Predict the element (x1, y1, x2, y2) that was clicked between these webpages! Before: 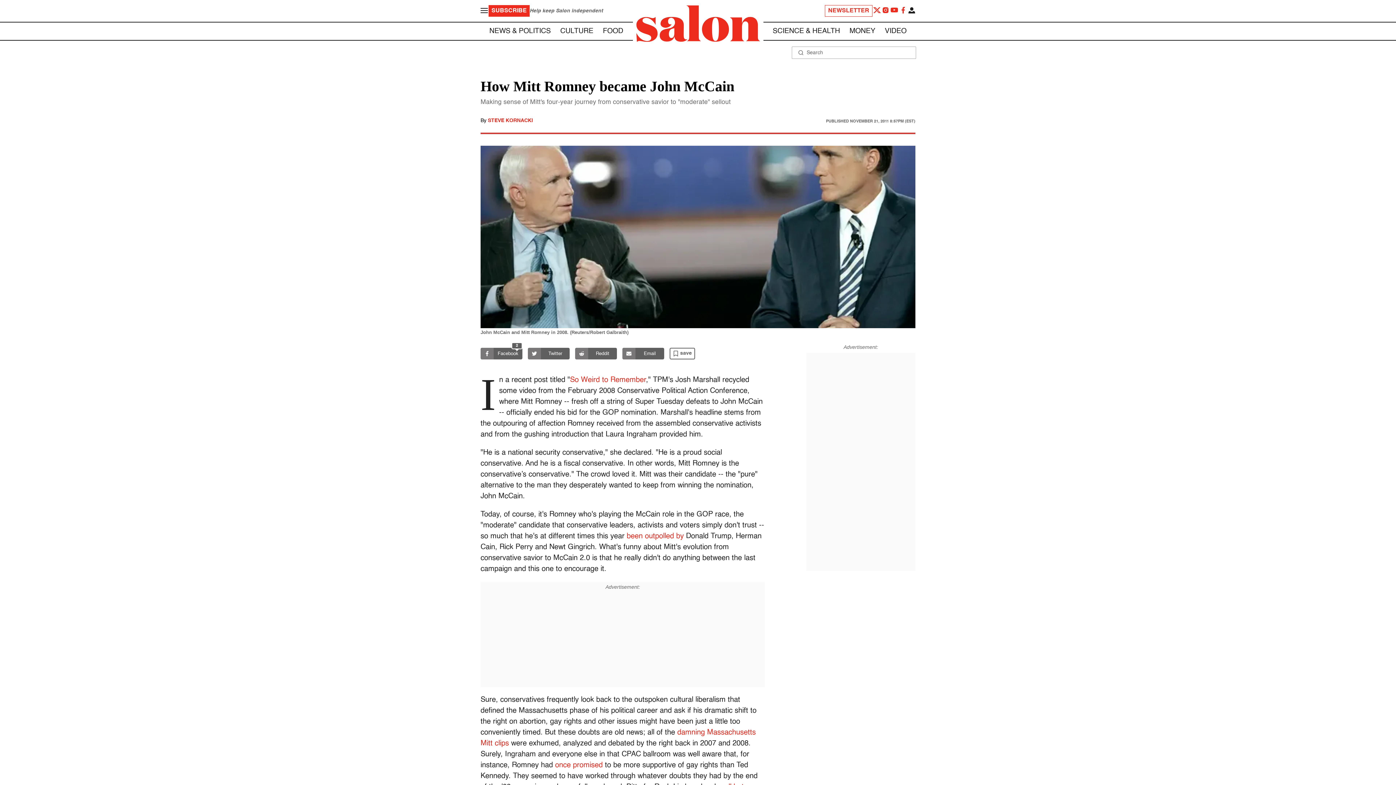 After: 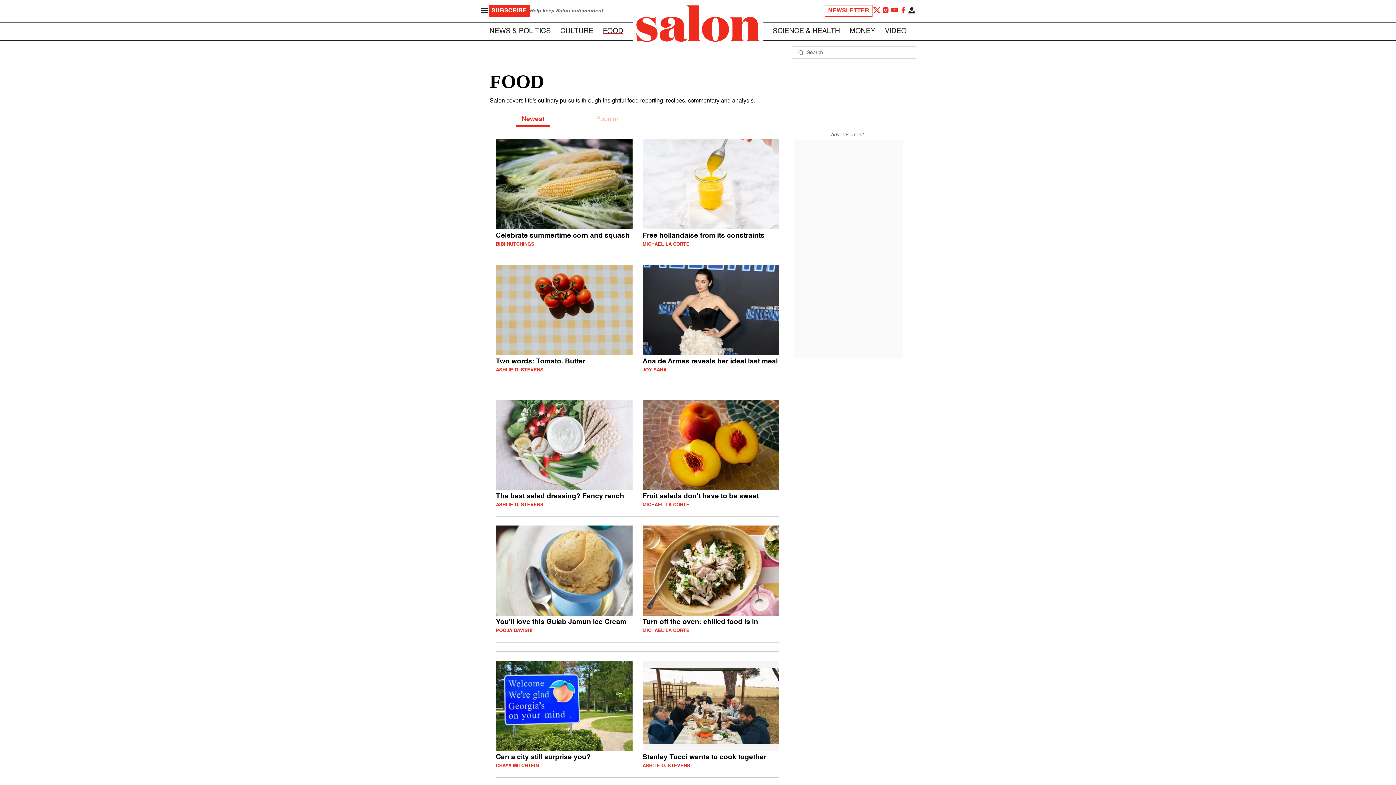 Action: bbox: (603, 27, 623, 34) label: FOOD